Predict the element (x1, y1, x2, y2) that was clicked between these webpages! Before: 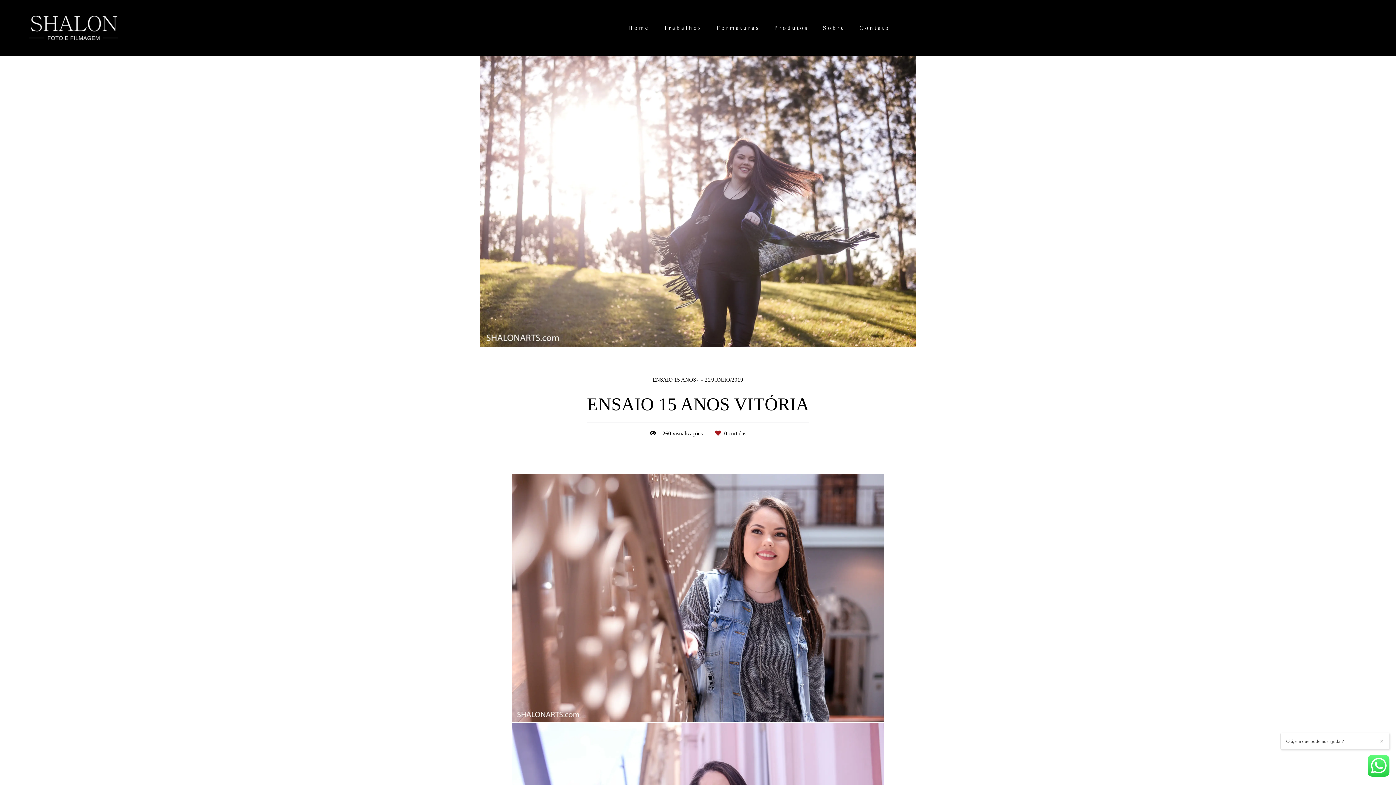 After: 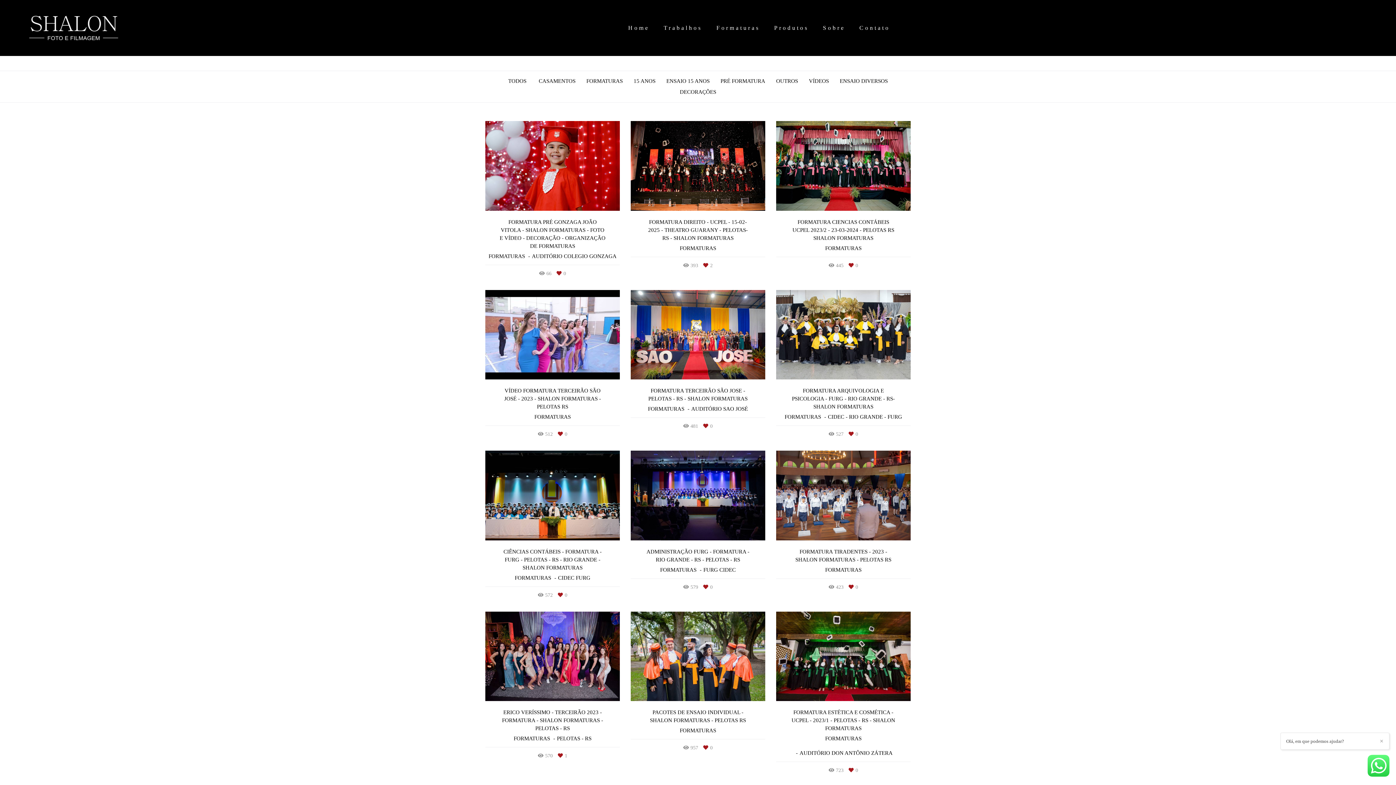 Action: label: Formaturas bbox: (711, 21, 765, 34)